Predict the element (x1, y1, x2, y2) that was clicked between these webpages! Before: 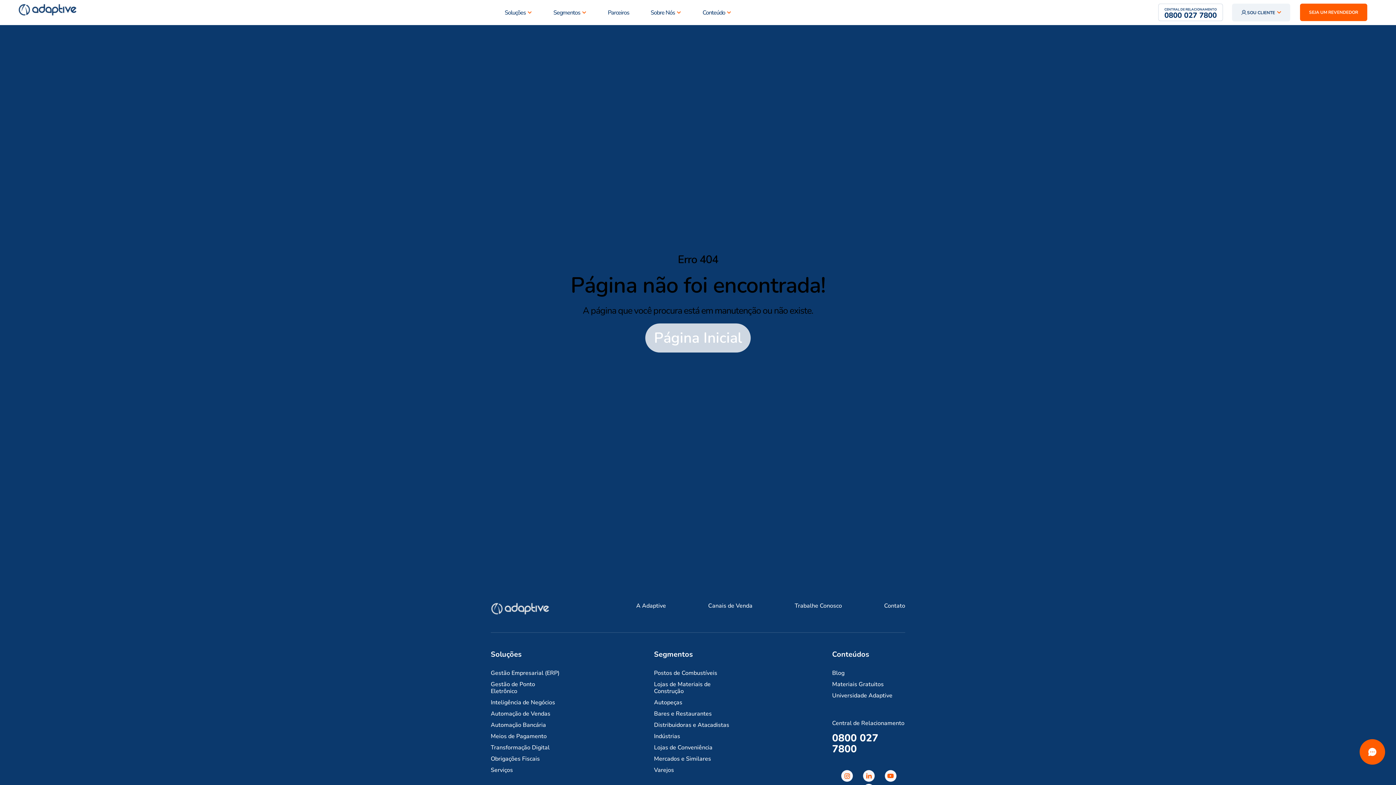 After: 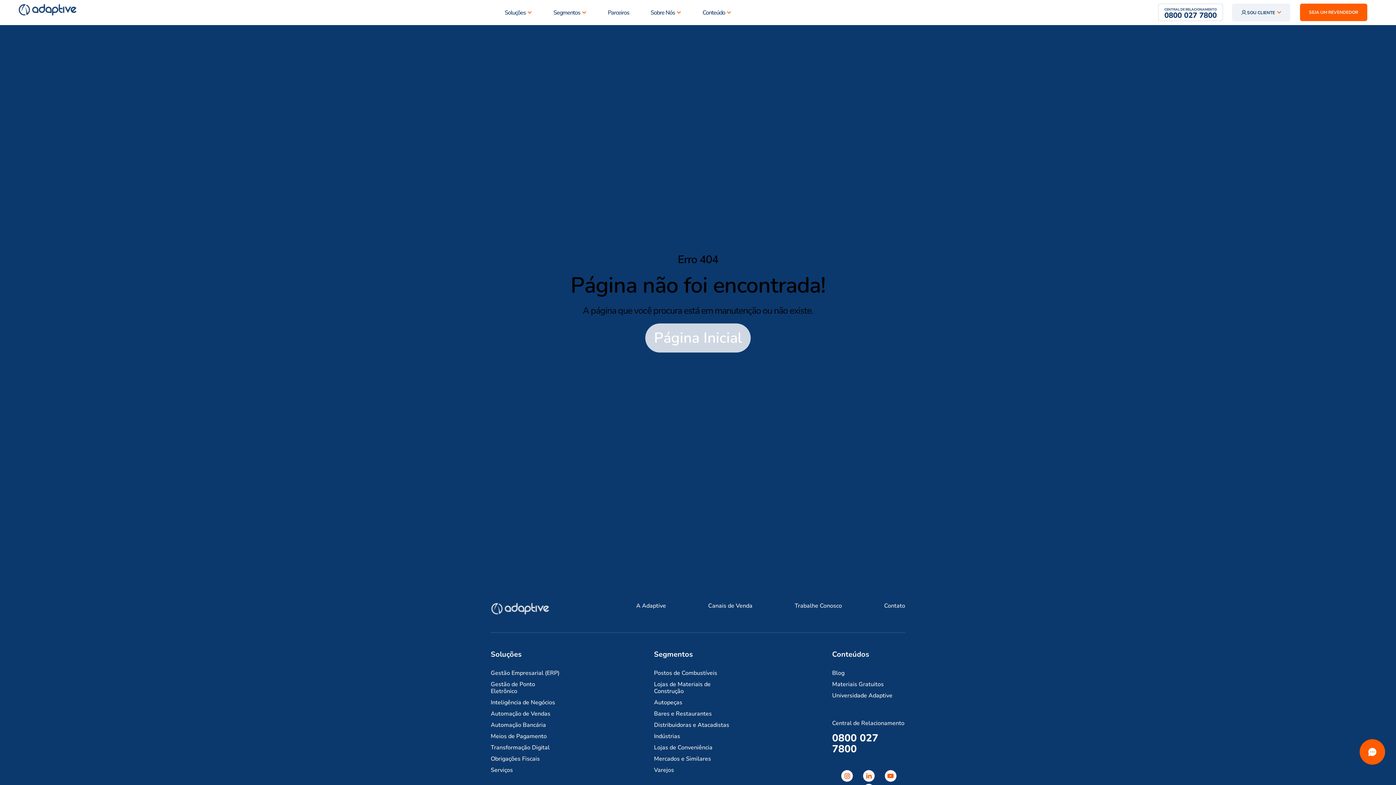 Action: label: Trabalhe Conosco bbox: (794, 602, 842, 609)